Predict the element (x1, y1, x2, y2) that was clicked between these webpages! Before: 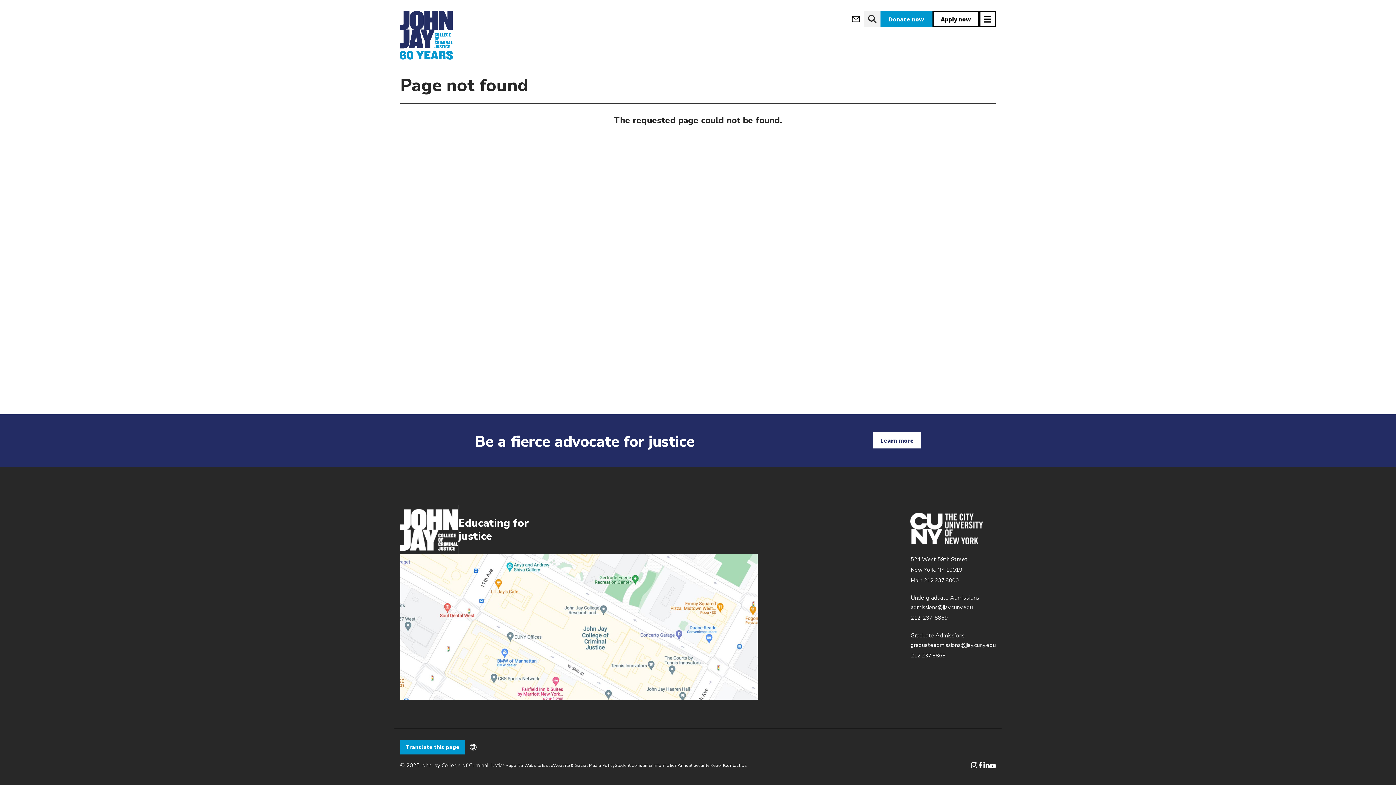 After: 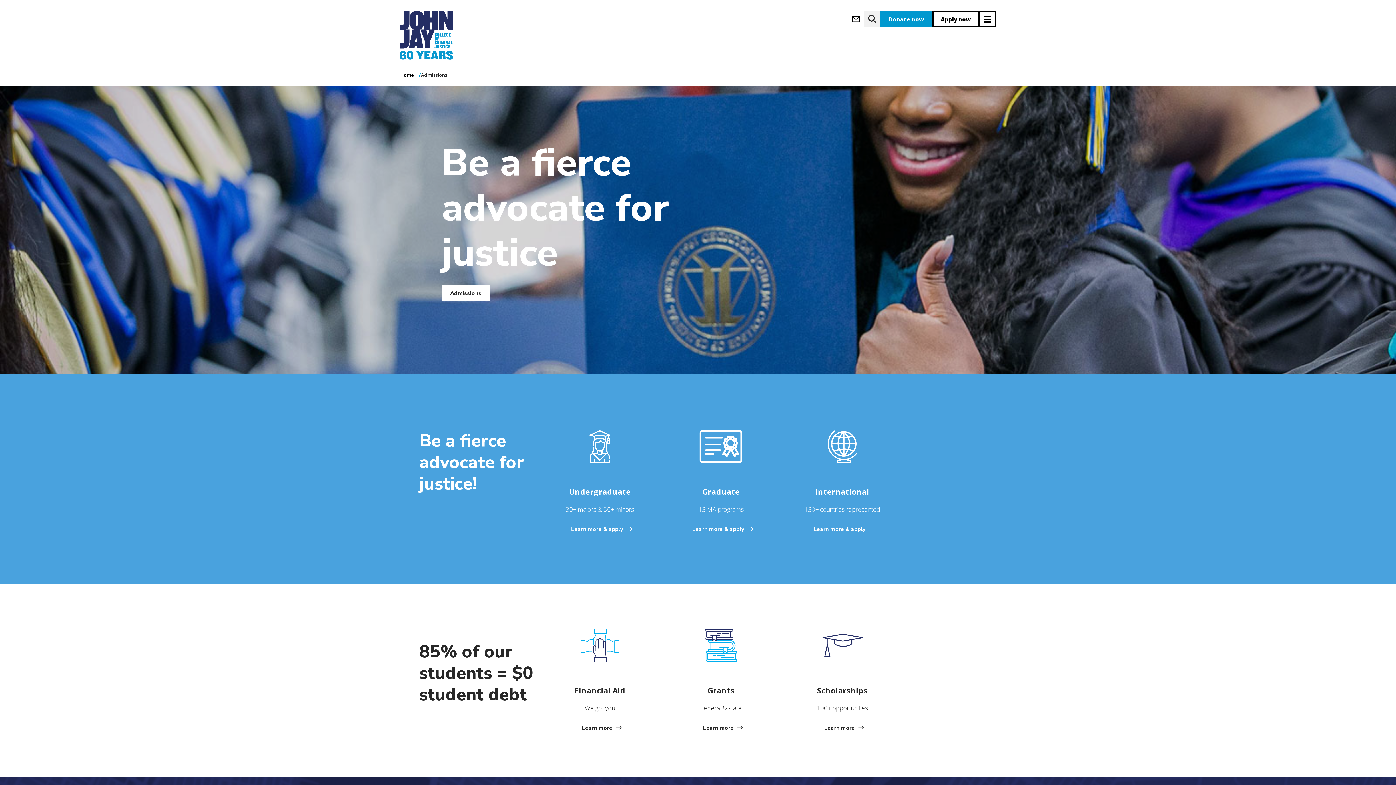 Action: label: Learn more bbox: (873, 432, 921, 448)